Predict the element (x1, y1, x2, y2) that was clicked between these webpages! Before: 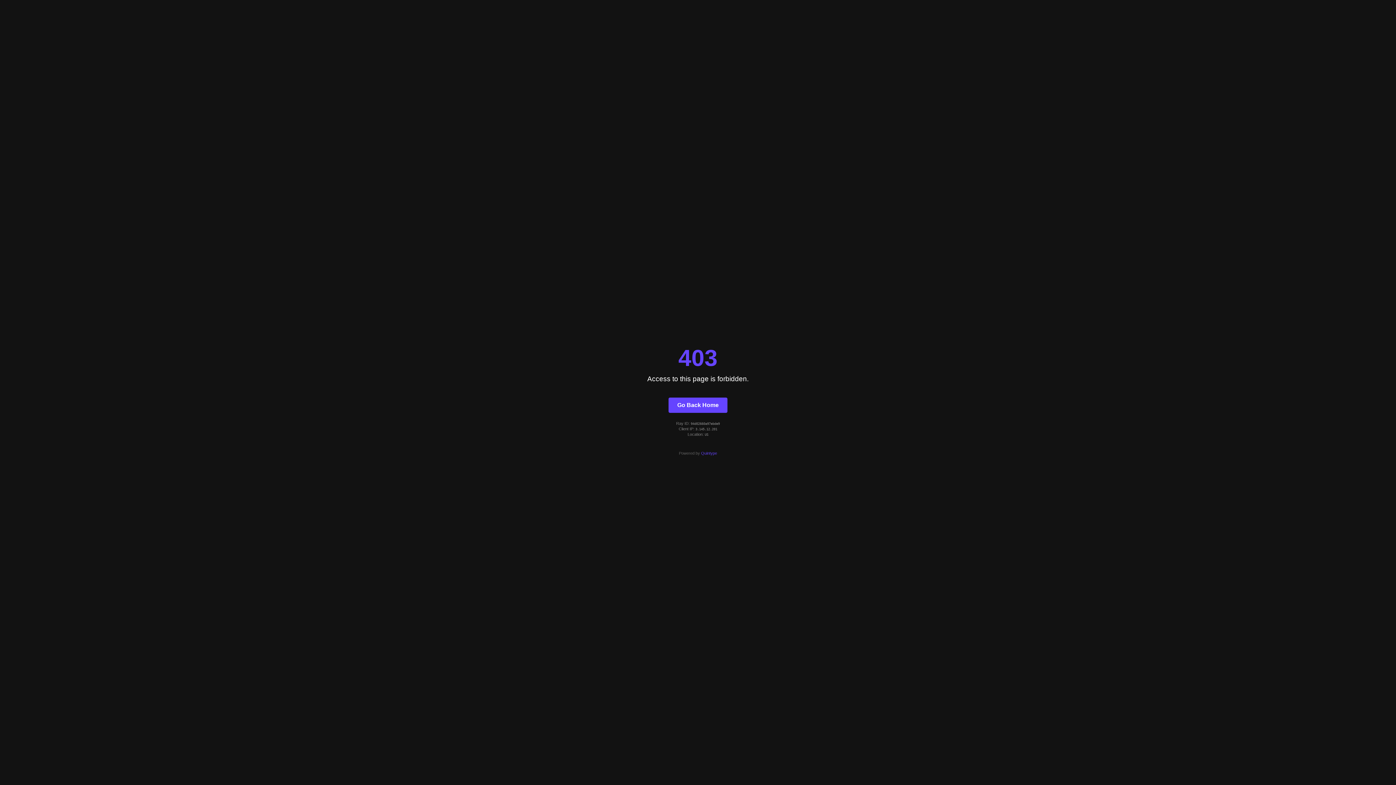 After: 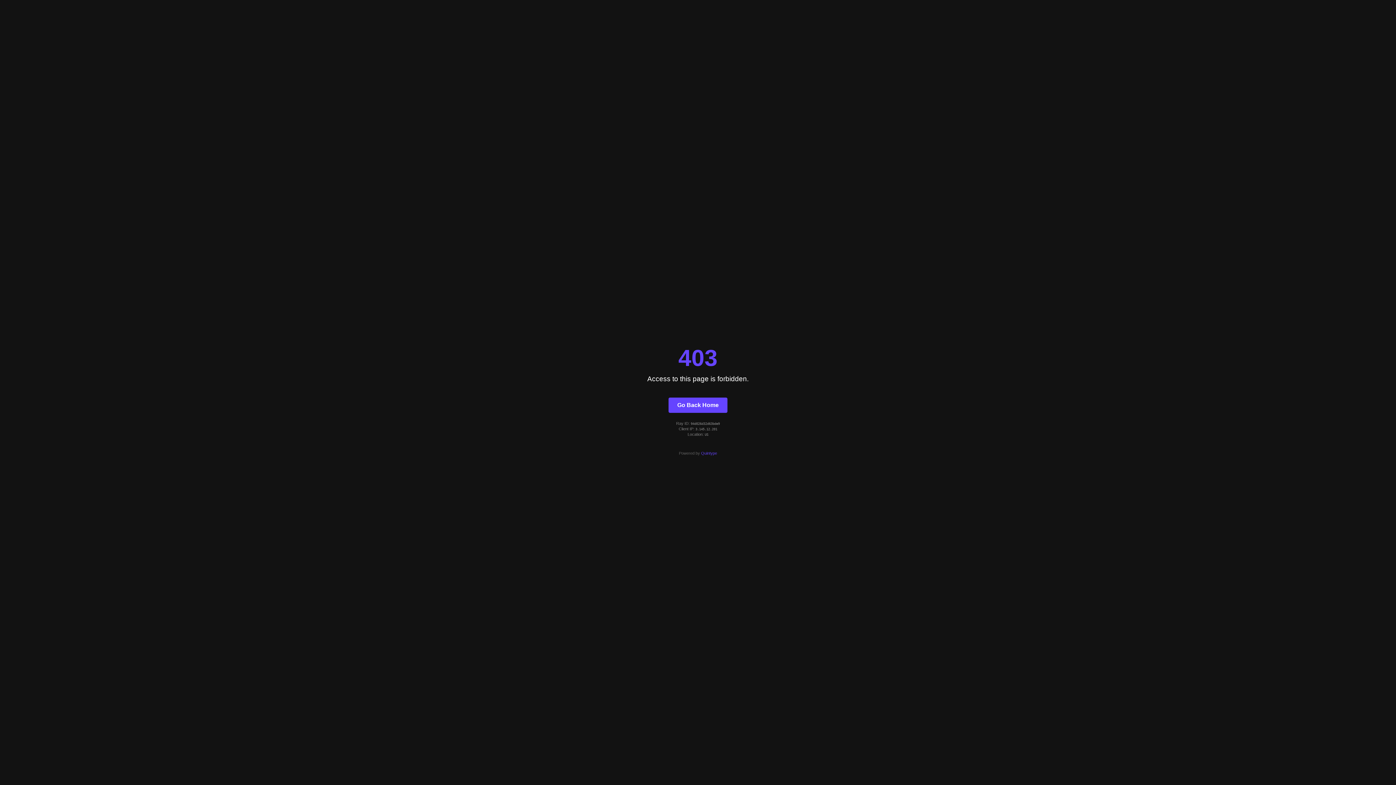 Action: bbox: (668, 397, 727, 412) label: Go Back Home